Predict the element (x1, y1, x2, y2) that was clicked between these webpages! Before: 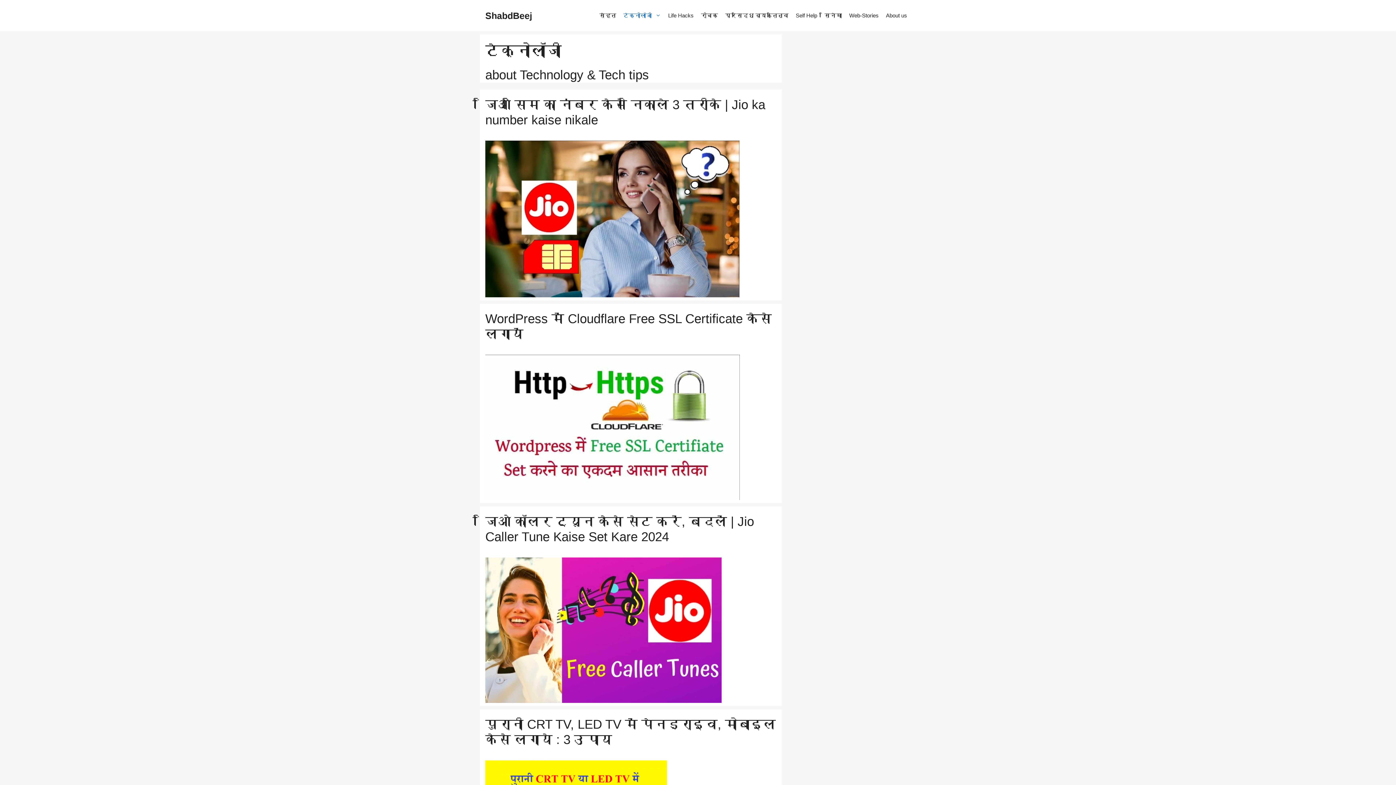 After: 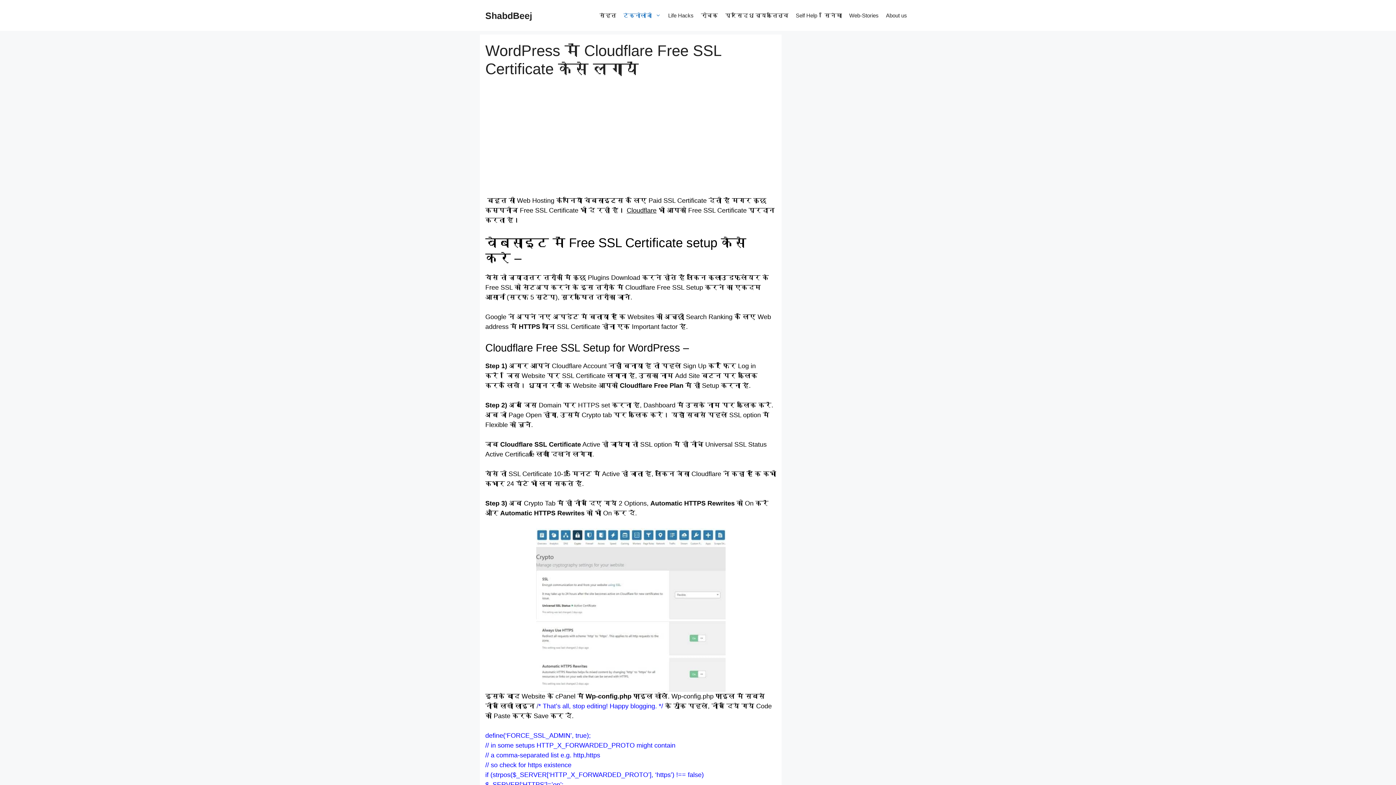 Action: bbox: (485, 494, 740, 501)